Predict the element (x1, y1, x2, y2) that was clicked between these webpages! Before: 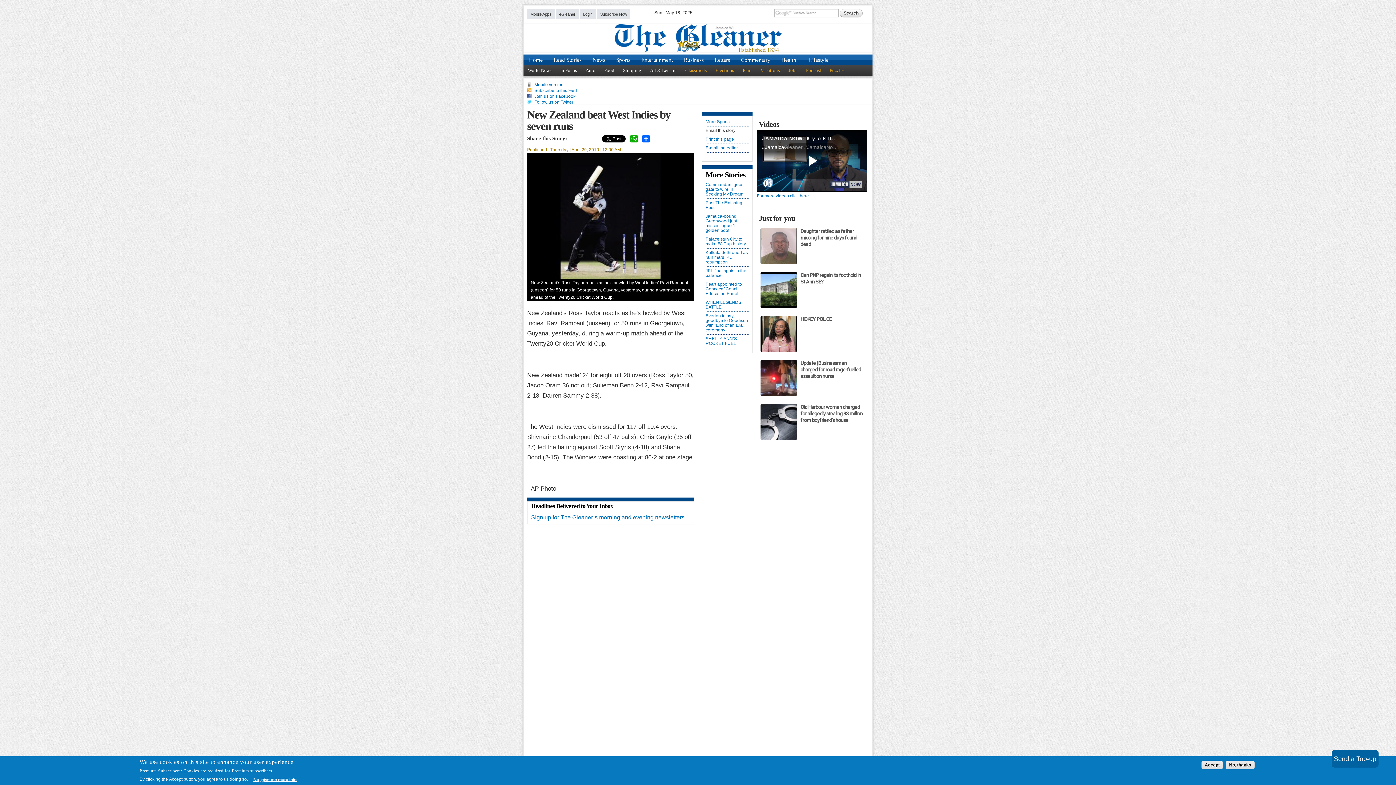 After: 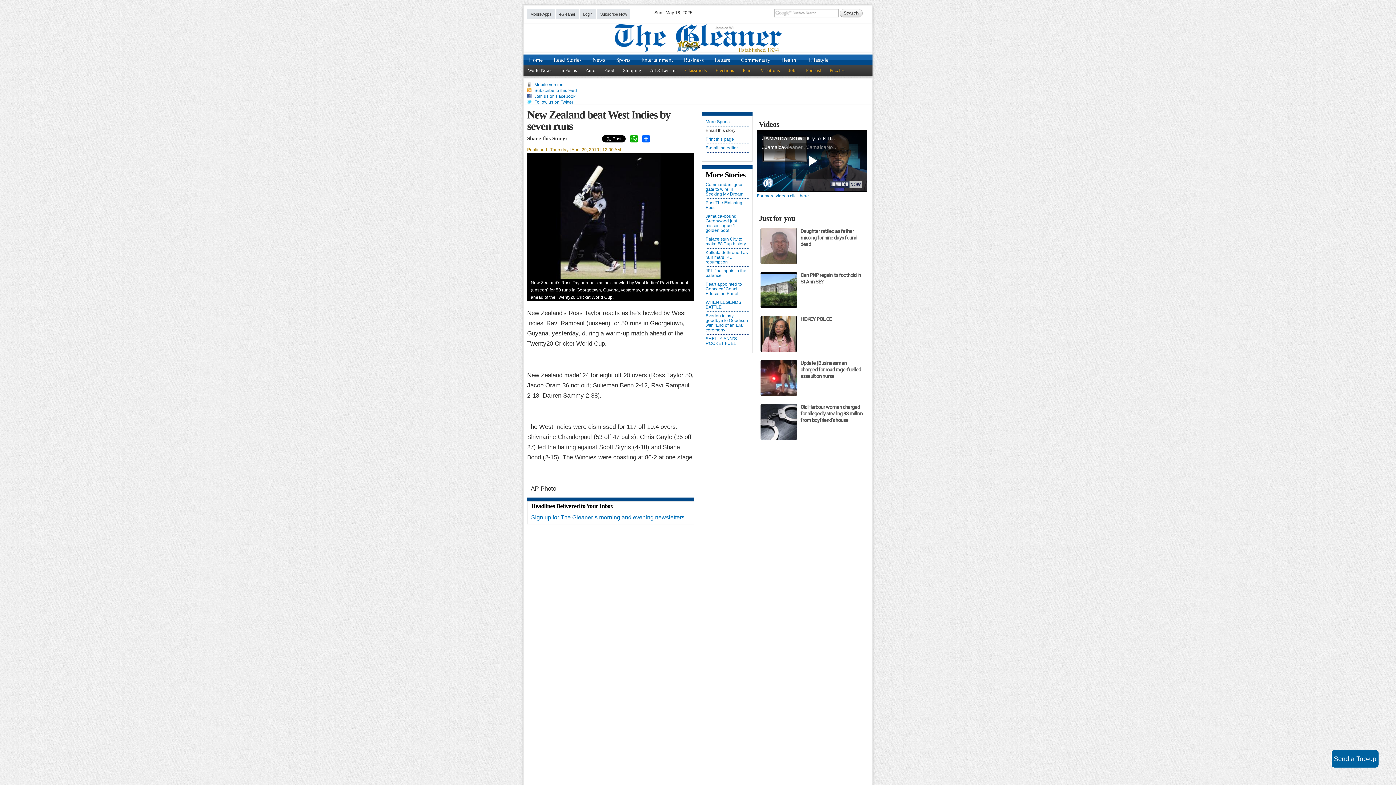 Action: bbox: (1226, 761, 1254, 769) label: No, thanks